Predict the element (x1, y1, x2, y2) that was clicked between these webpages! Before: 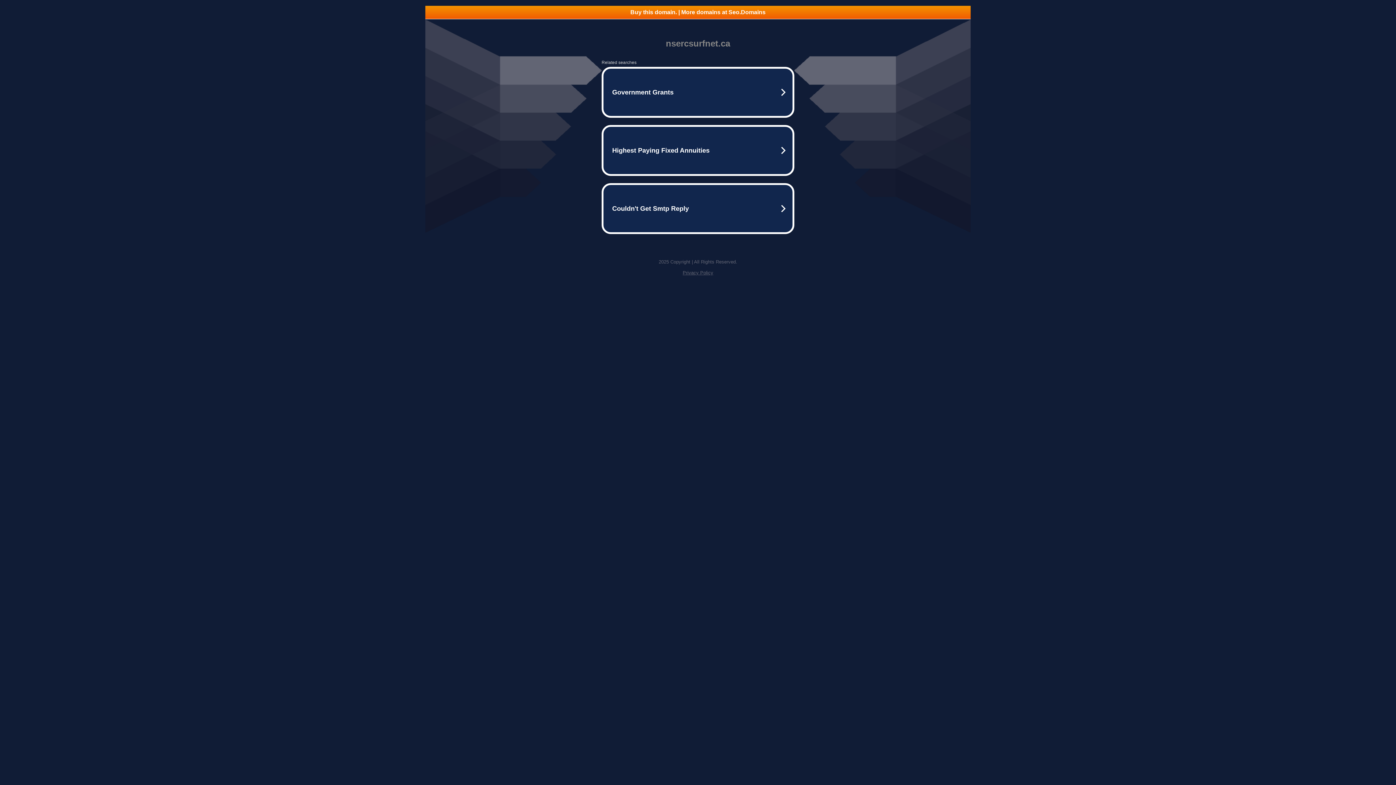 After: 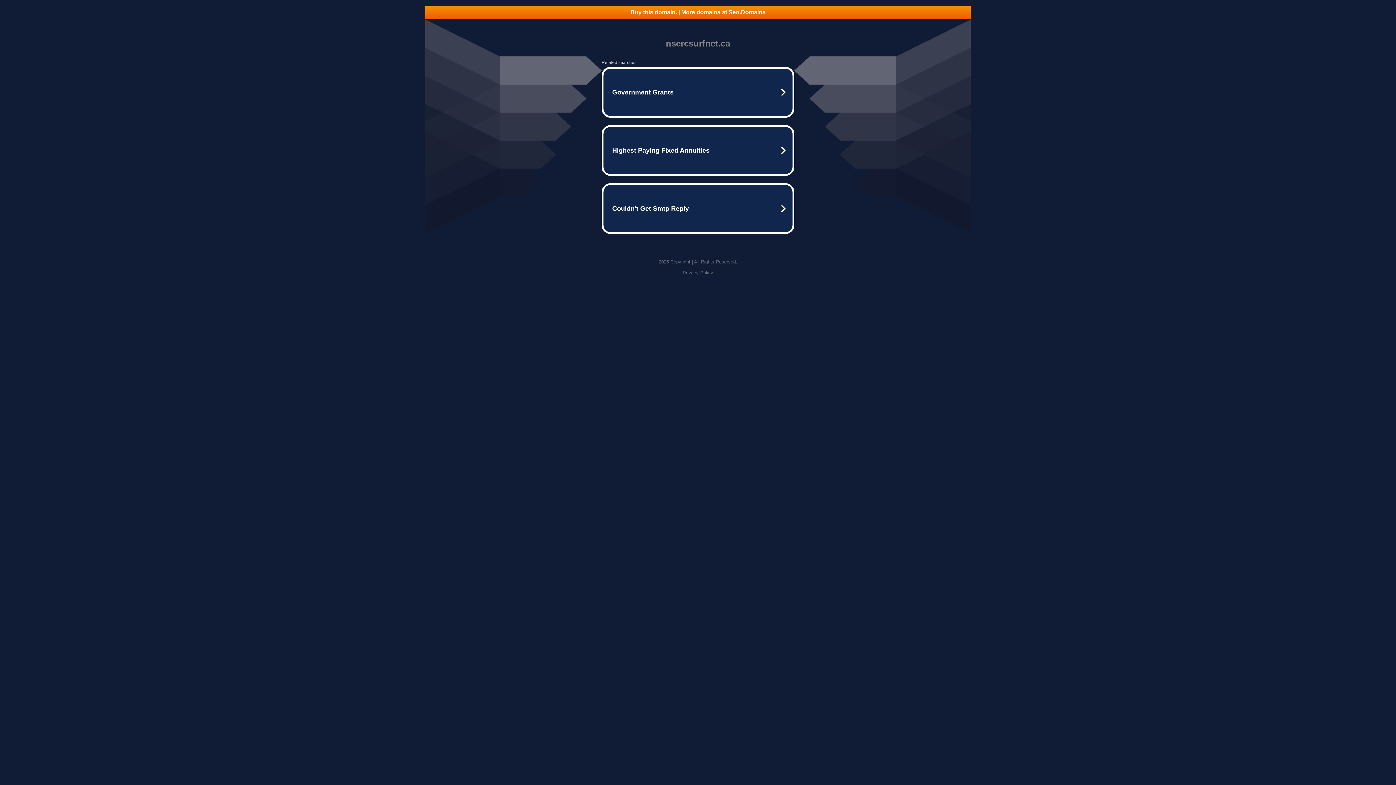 Action: label: Buy this domain. | More domains at Seo.Domains bbox: (425, 5, 970, 18)